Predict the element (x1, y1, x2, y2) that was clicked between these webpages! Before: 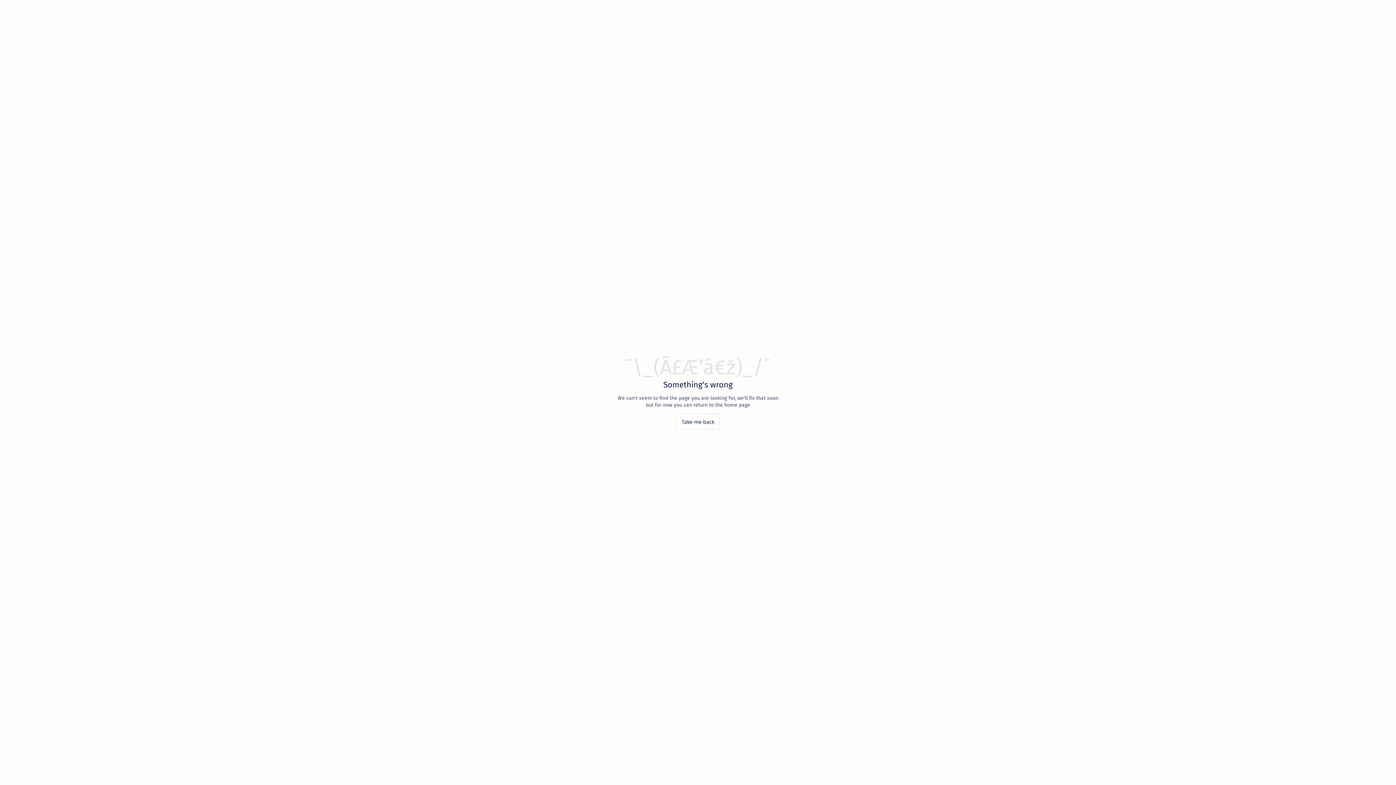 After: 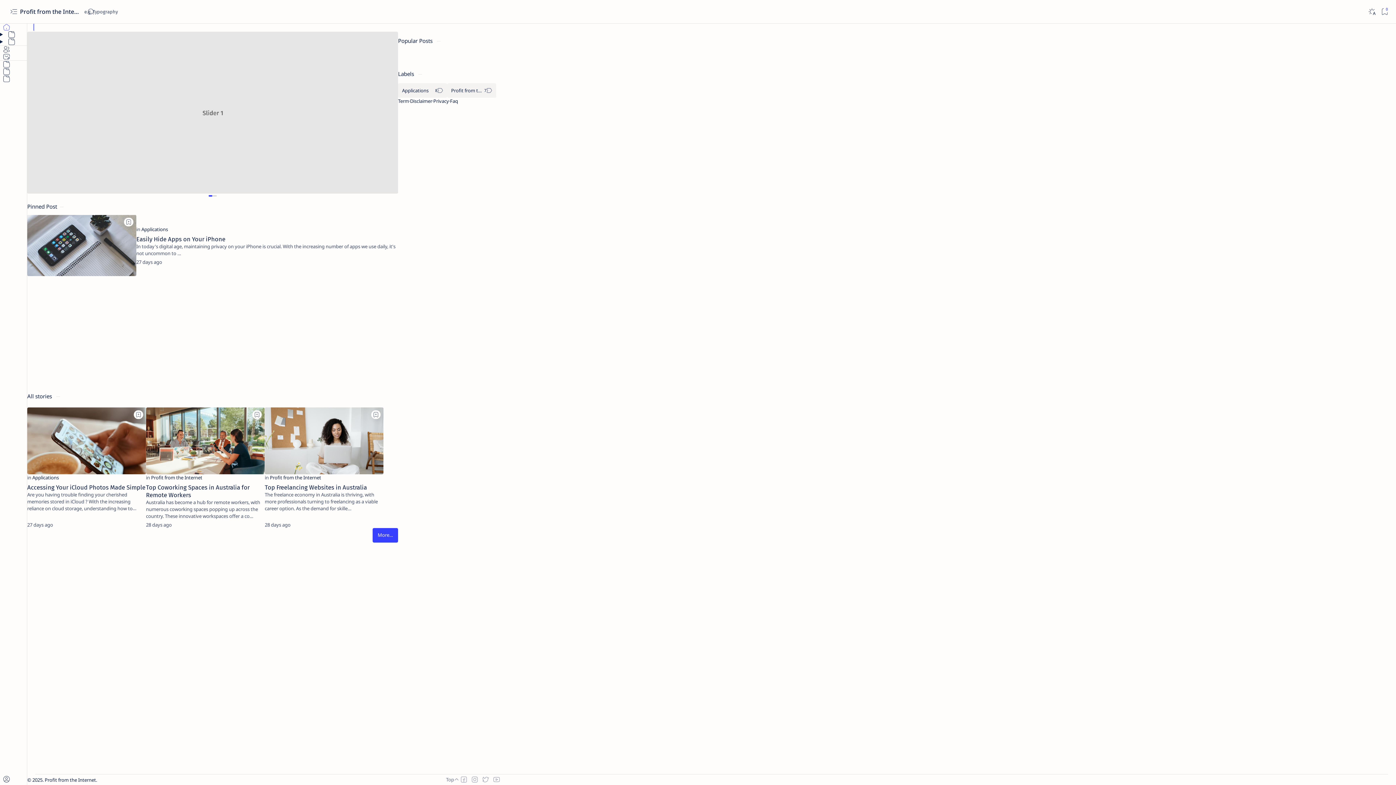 Action: bbox: (676, 413, 720, 429) label: Take me back